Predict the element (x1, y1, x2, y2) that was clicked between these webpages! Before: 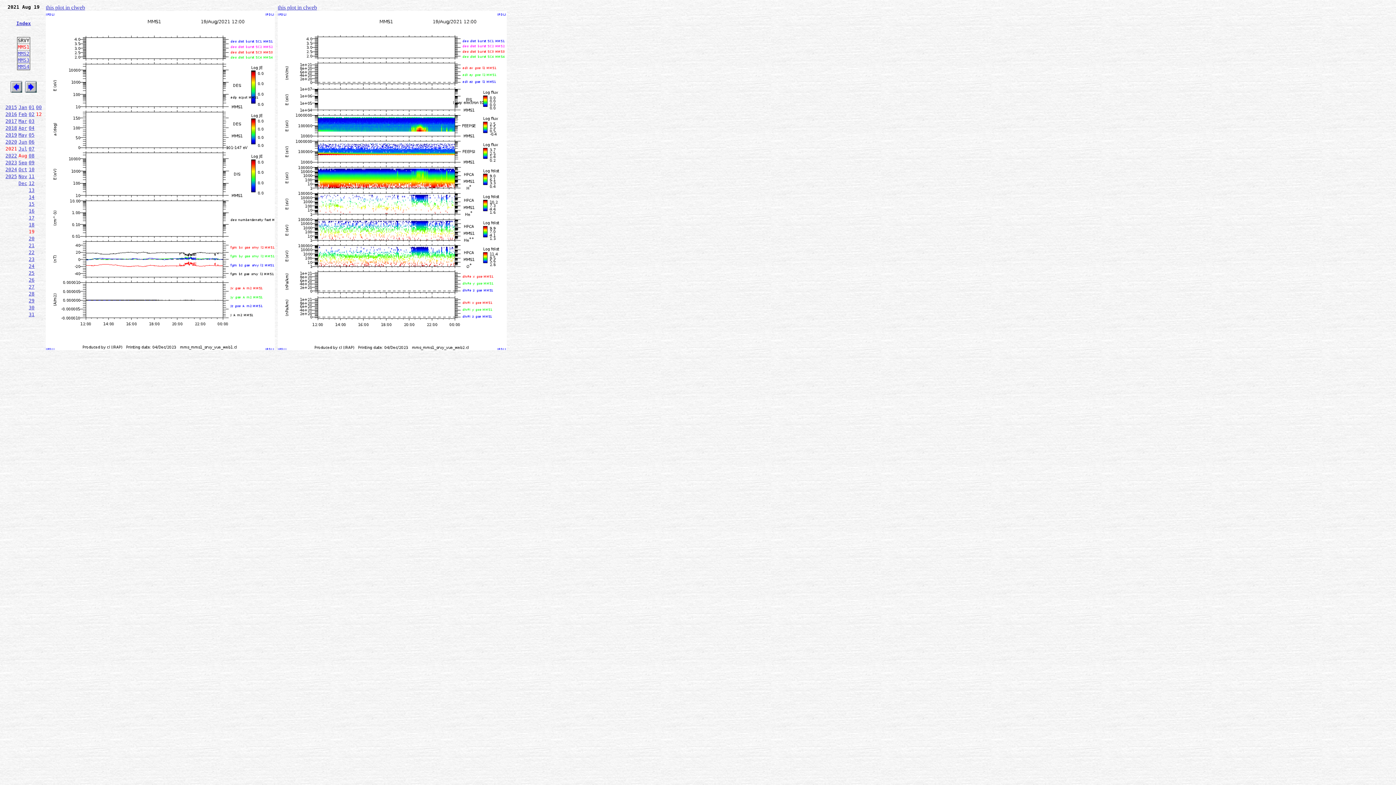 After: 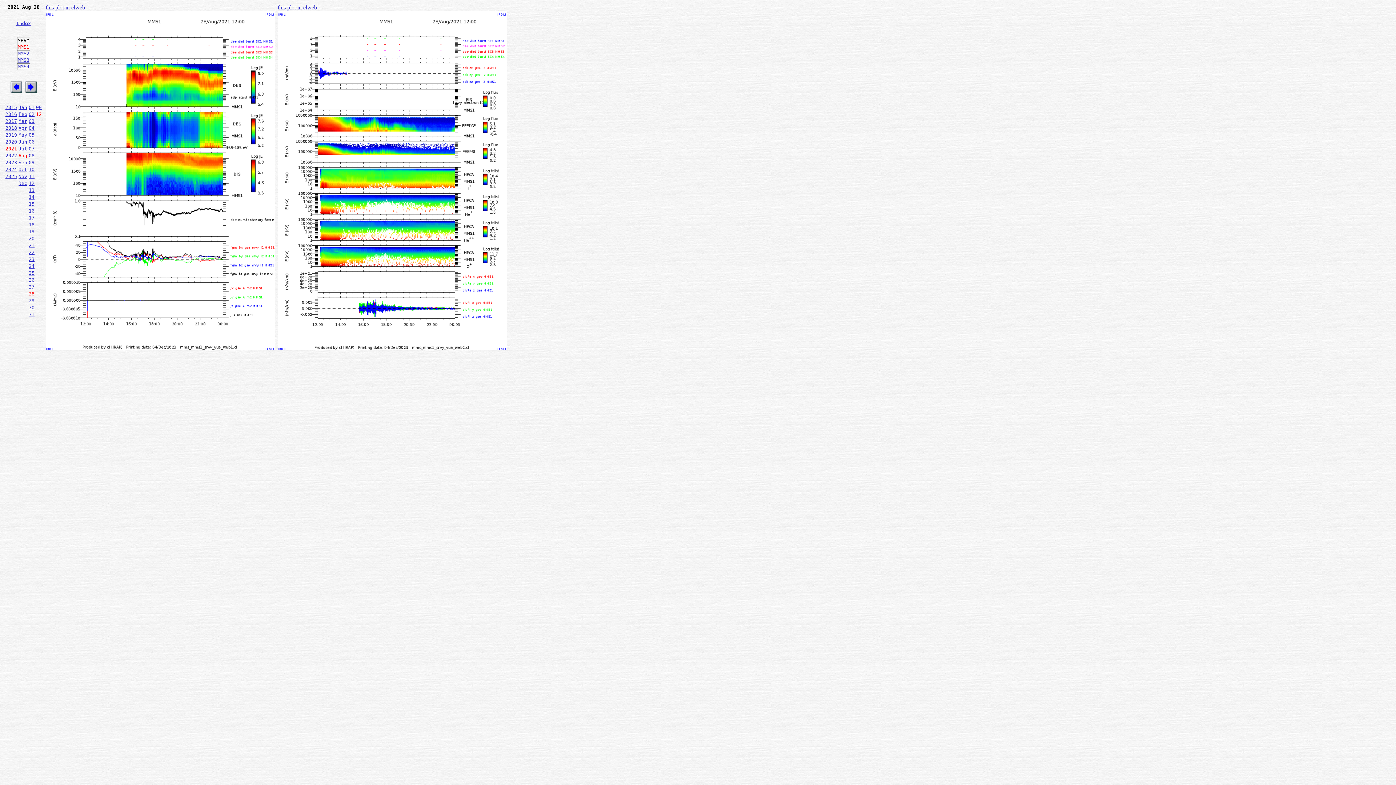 Action: label: 28 bbox: (28, 291, 34, 296)